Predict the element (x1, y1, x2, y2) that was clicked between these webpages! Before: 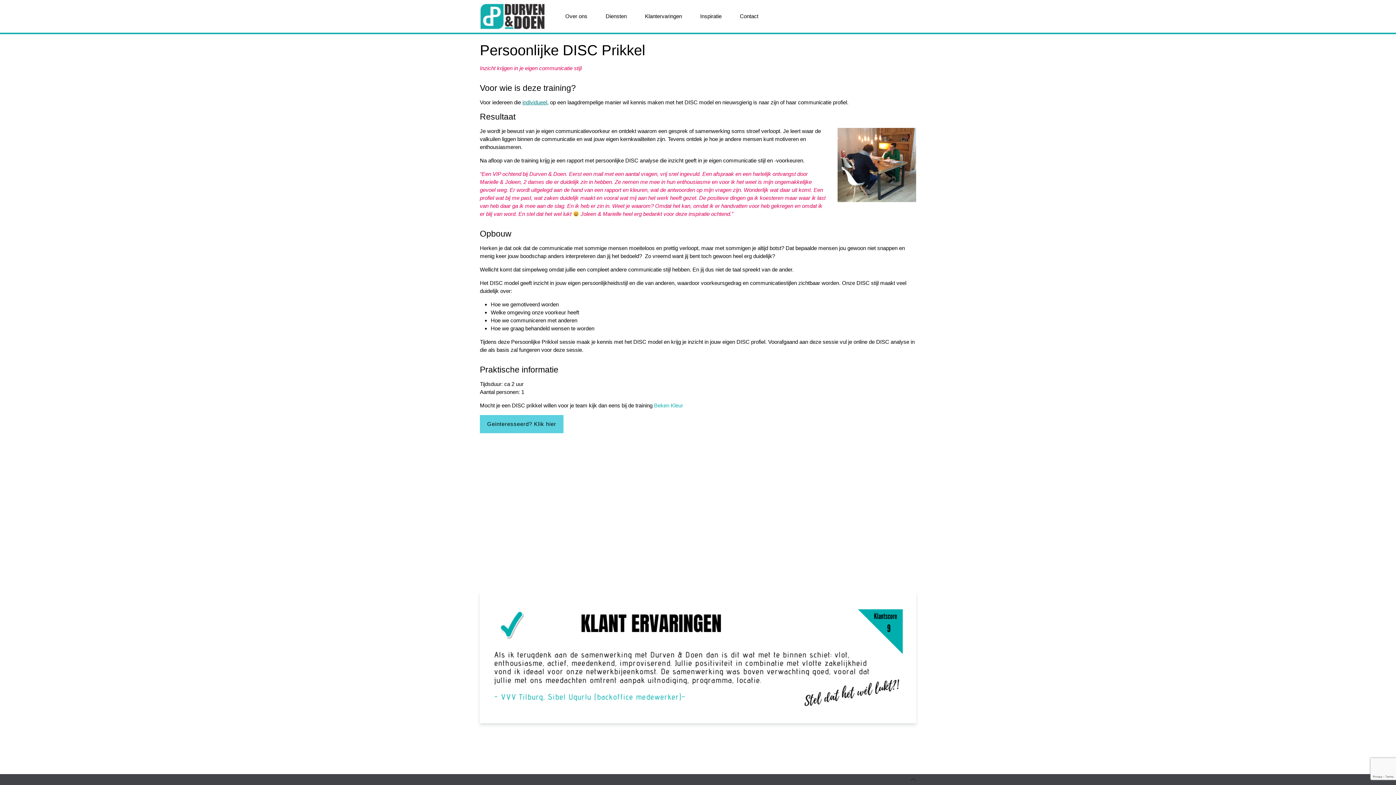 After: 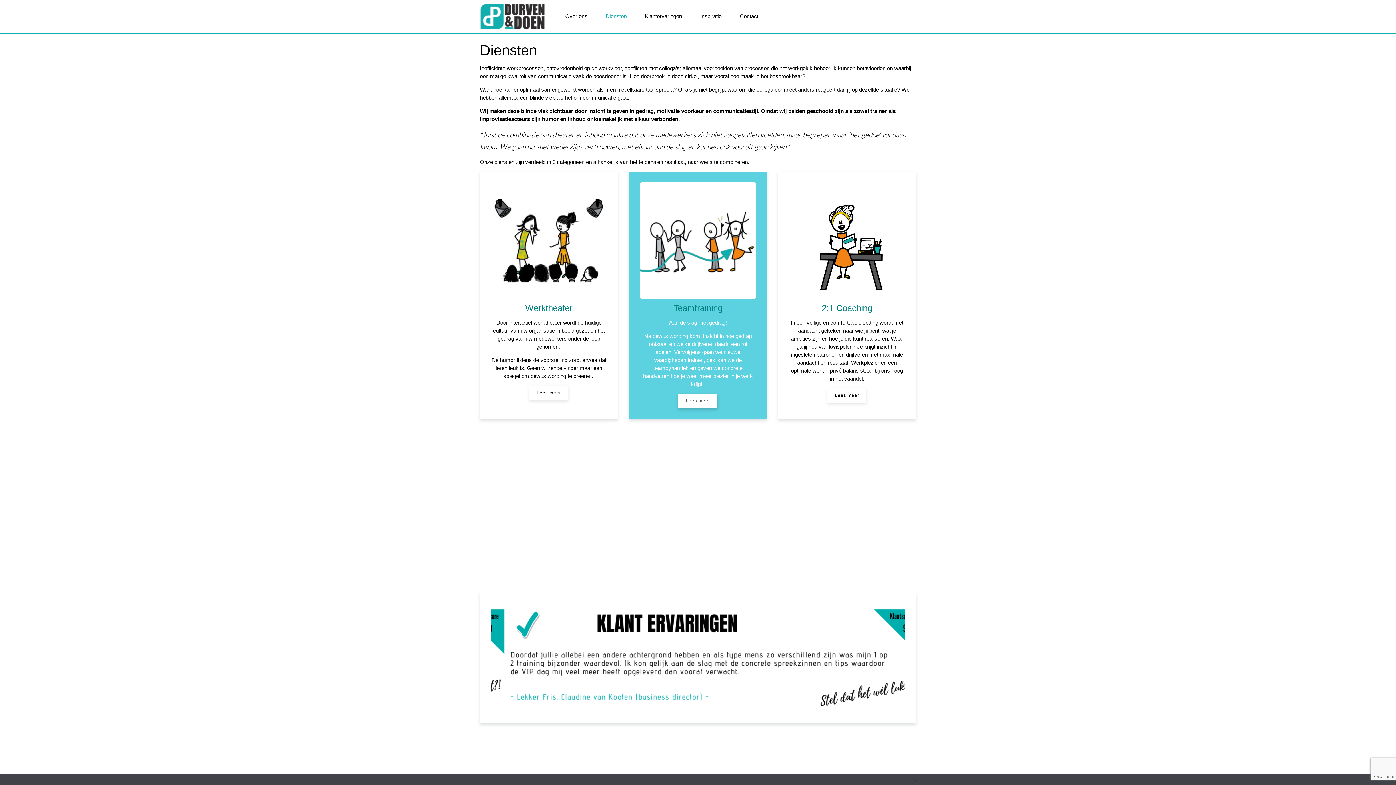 Action: bbox: (596, 0, 636, 32) label: Diensten